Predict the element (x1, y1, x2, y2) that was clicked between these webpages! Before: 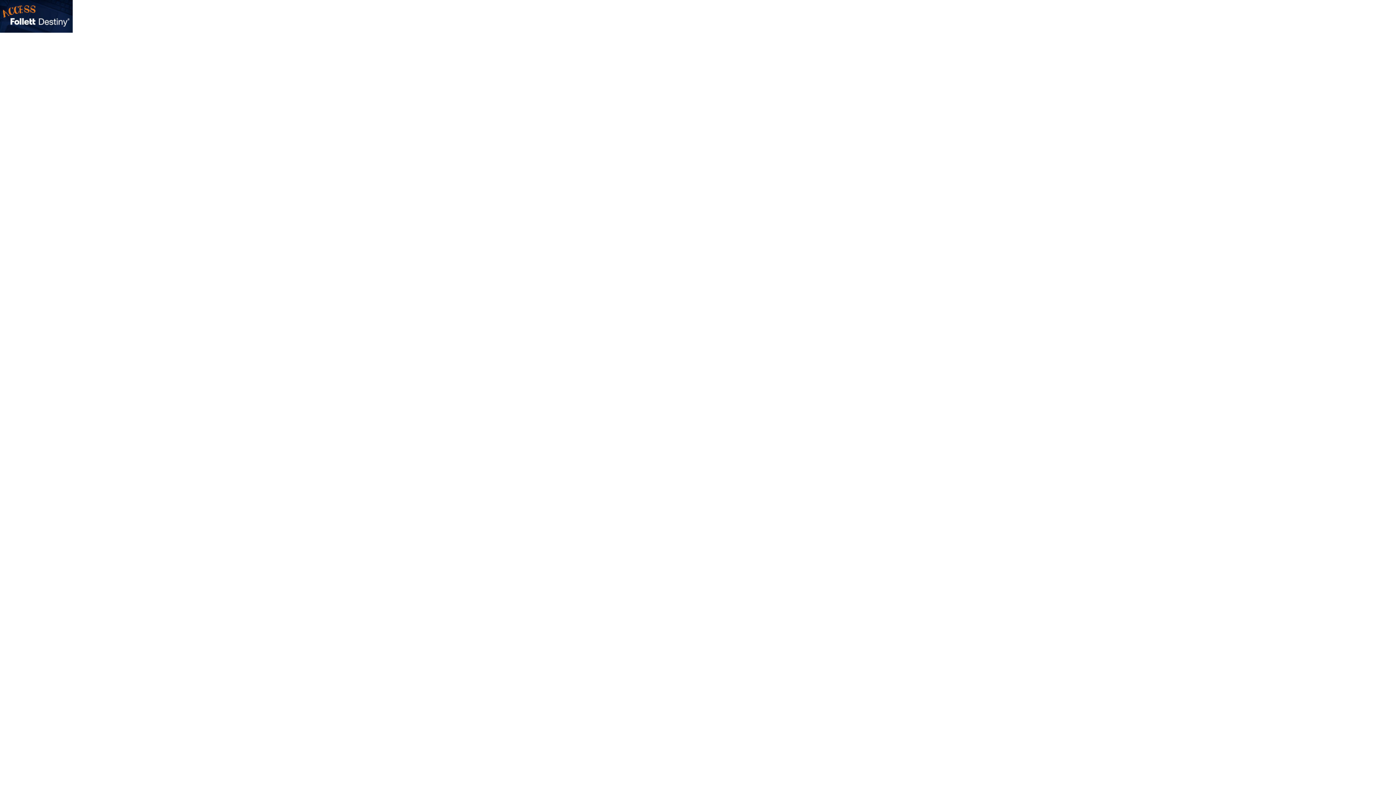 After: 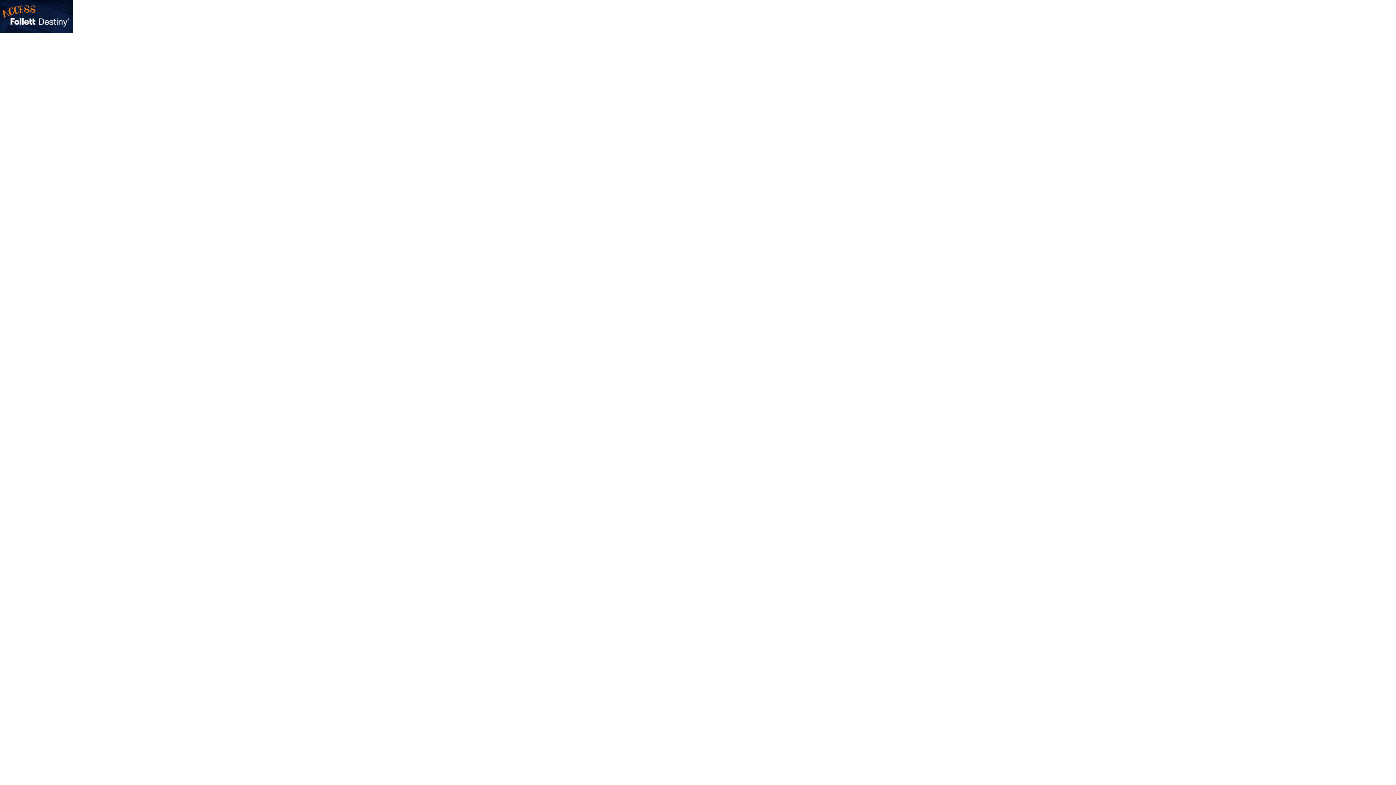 Action: bbox: (0, 27, 72, 33)